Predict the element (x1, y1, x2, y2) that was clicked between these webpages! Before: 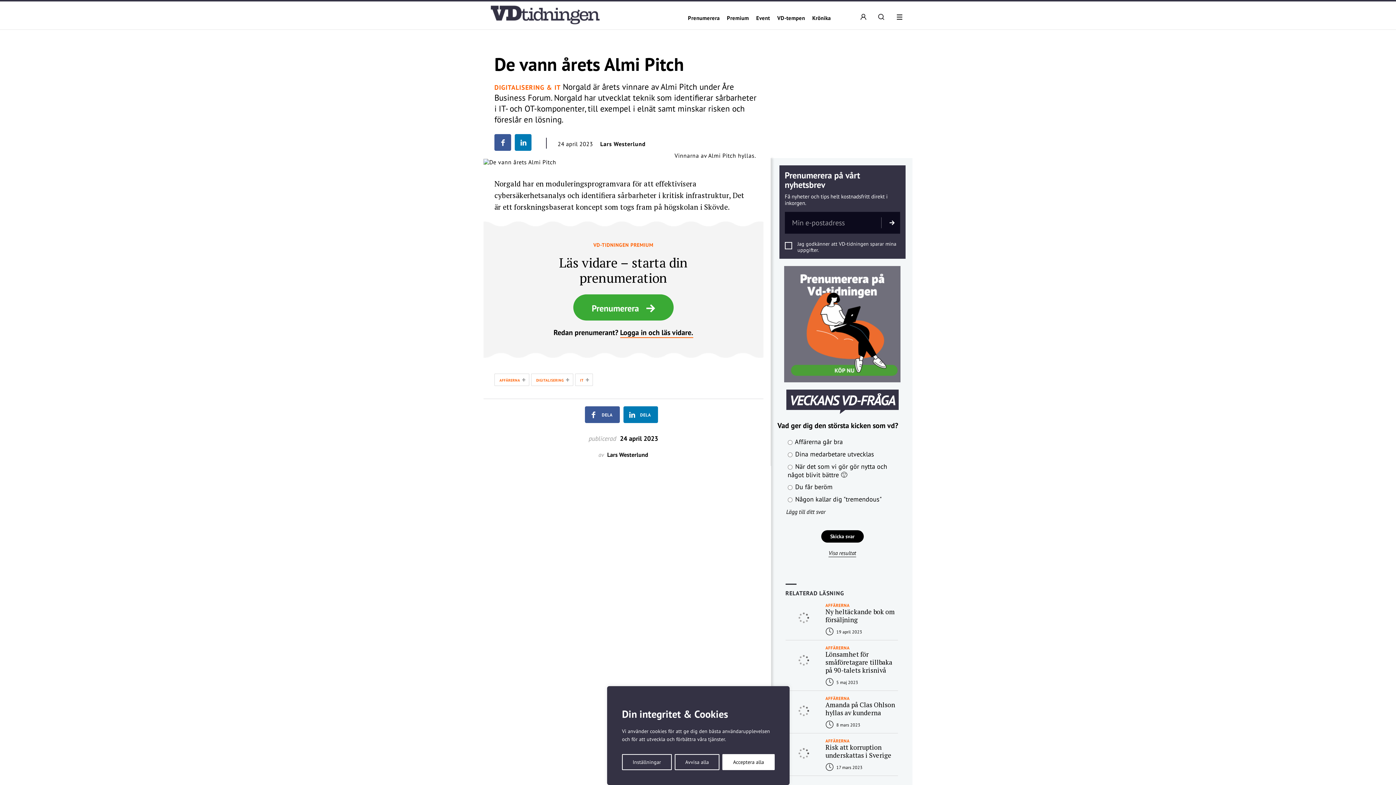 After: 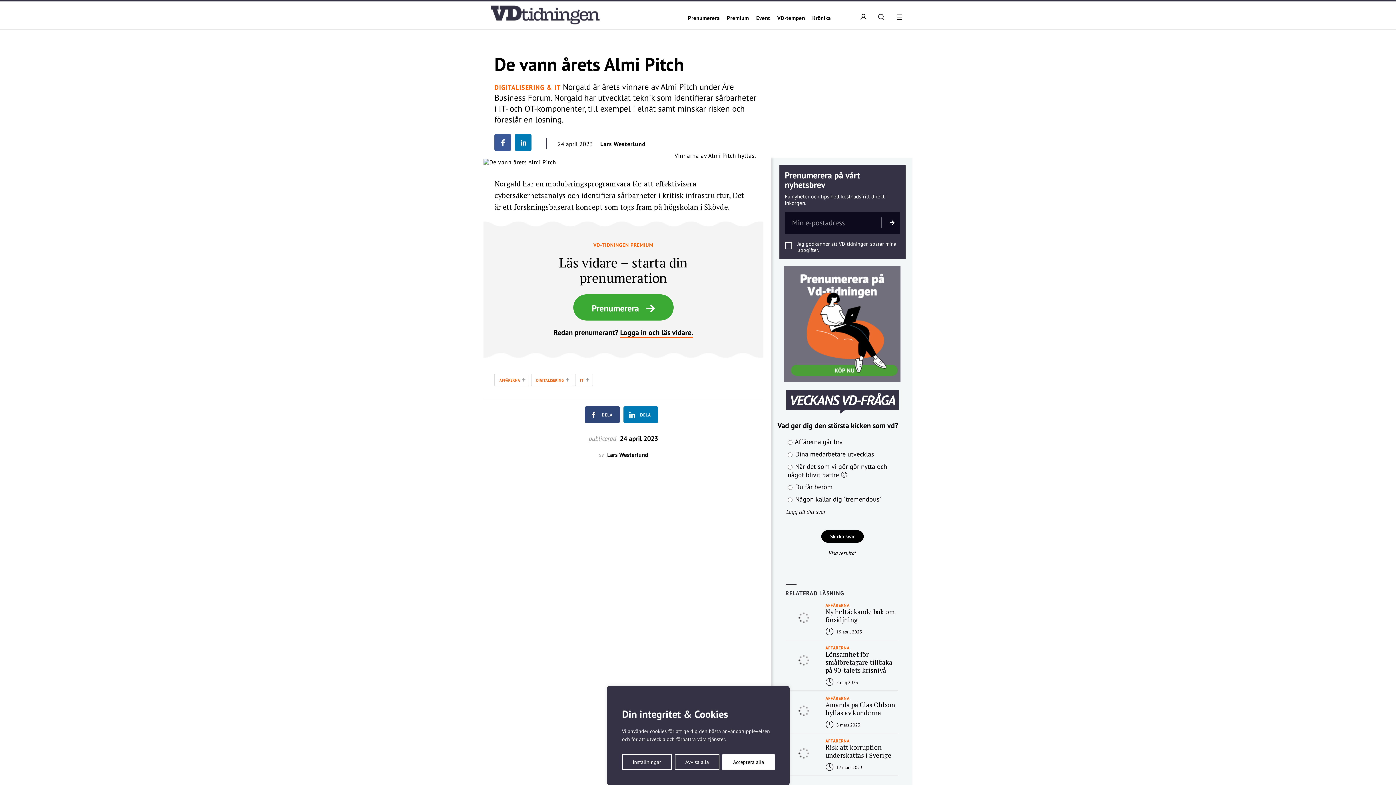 Action: label: DELA bbox: (585, 406, 619, 423)